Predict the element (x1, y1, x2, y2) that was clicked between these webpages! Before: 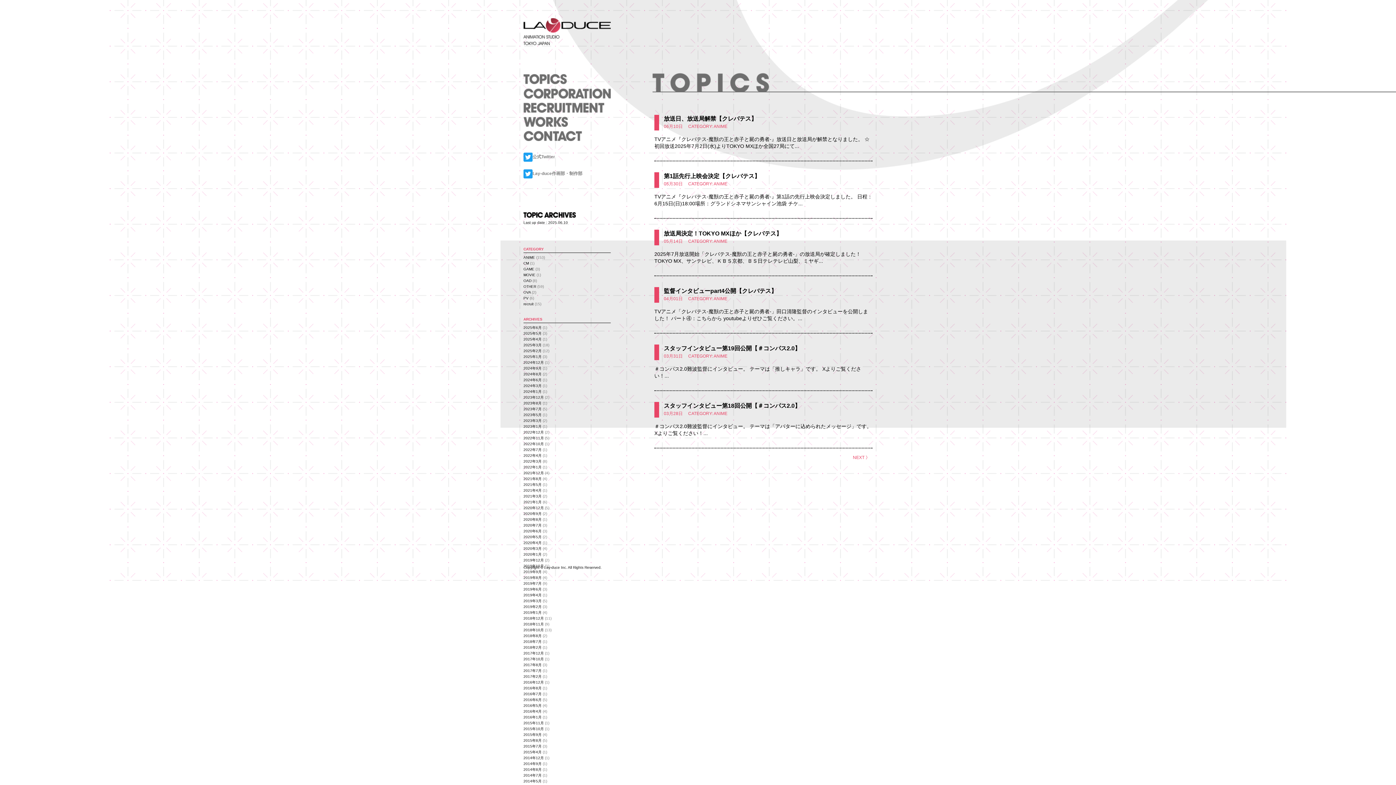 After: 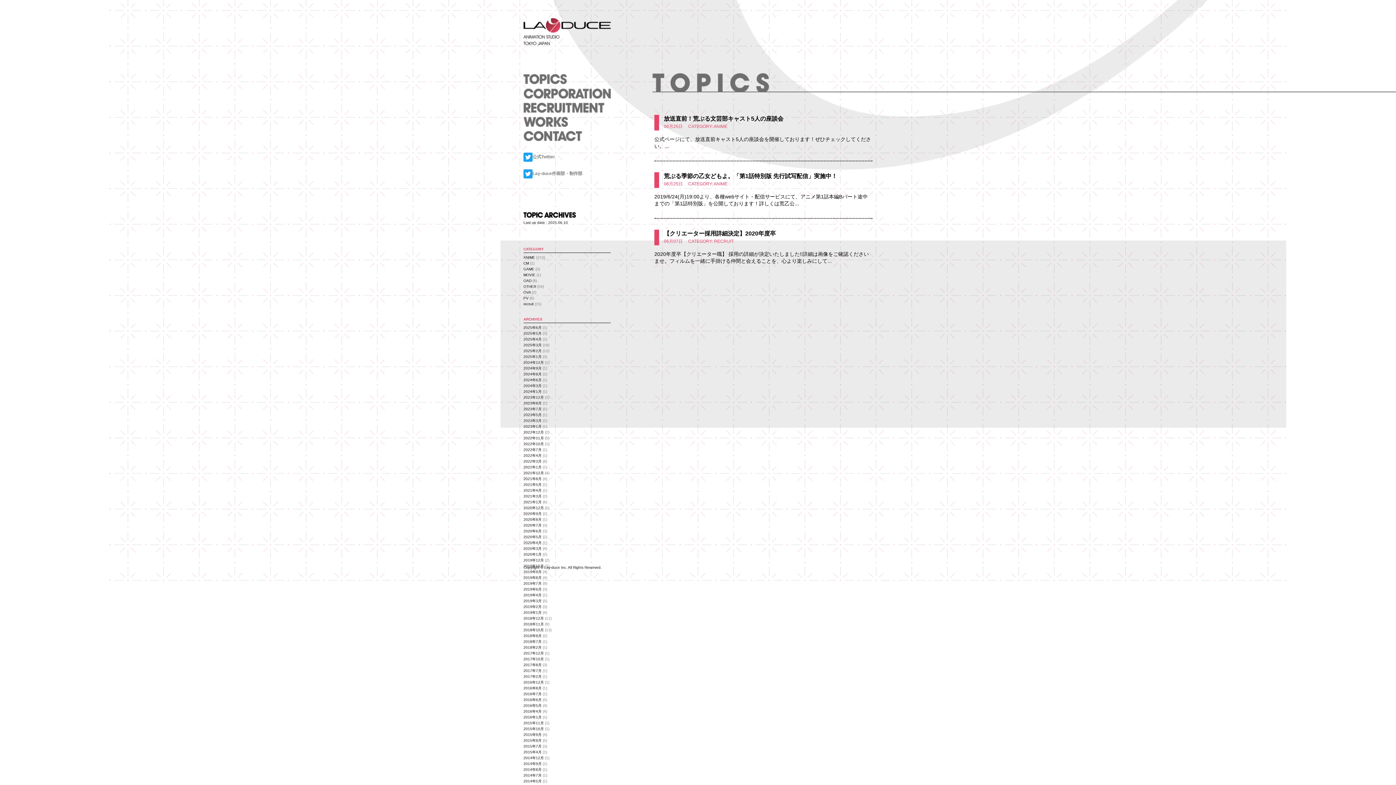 Action: bbox: (523, 587, 541, 591) label: 2019年6月